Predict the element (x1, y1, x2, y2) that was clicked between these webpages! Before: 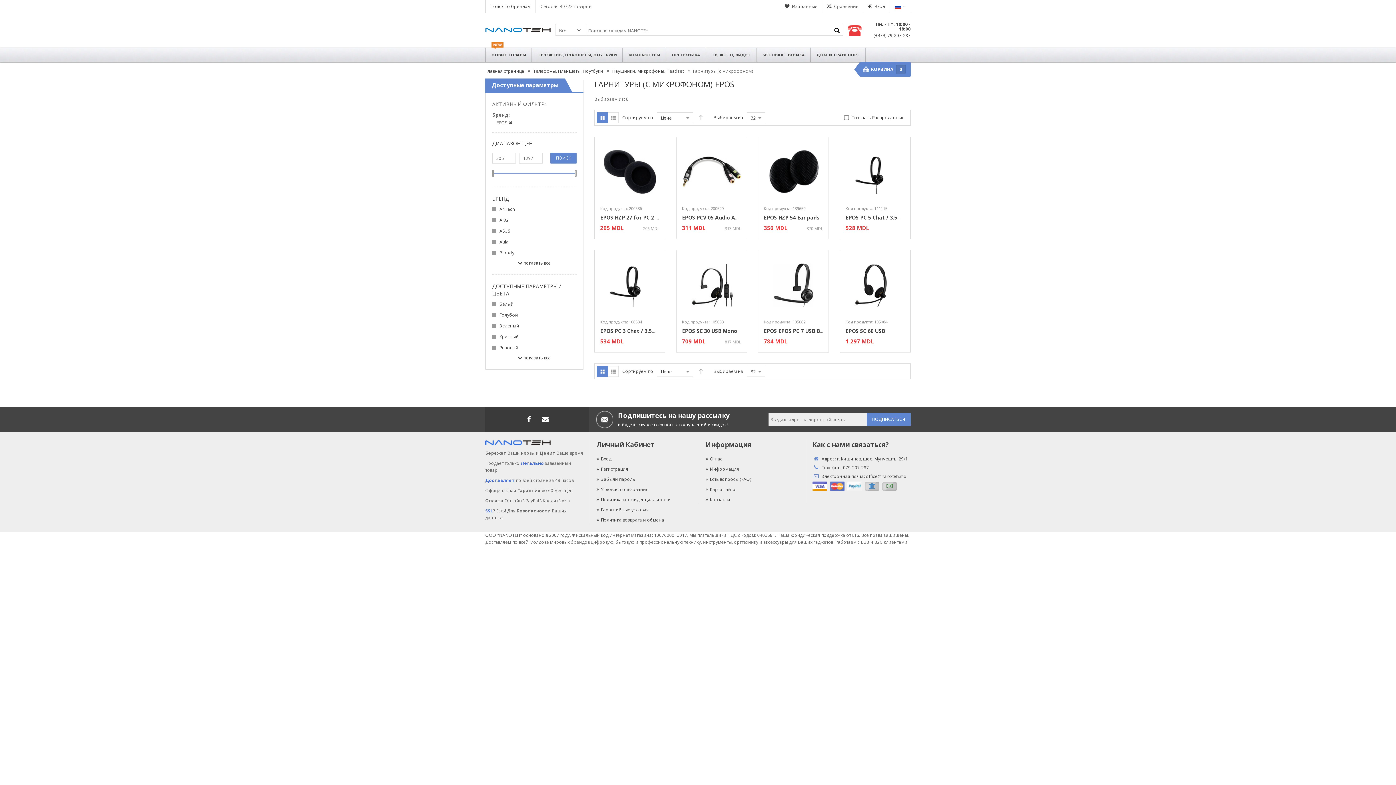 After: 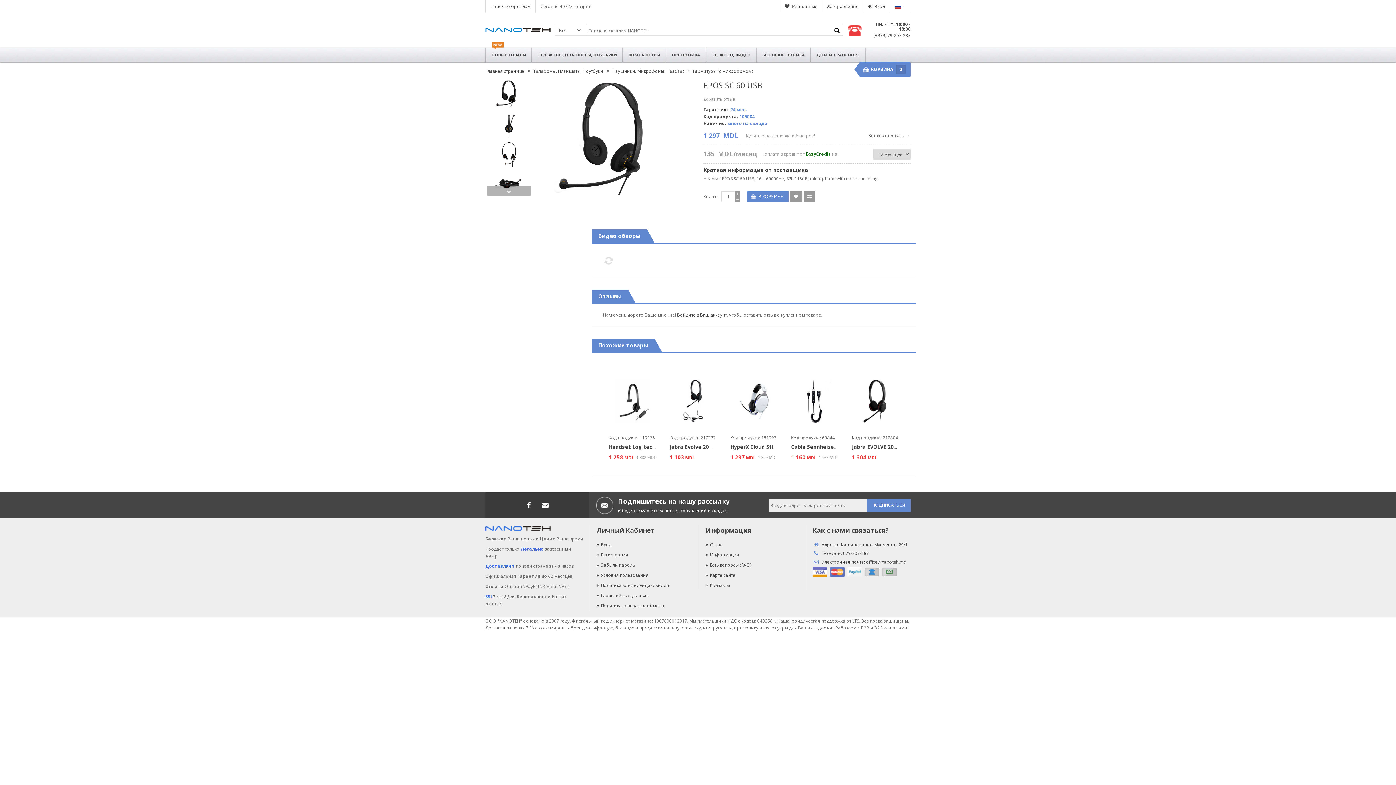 Action: bbox: (845, 263, 905, 307)